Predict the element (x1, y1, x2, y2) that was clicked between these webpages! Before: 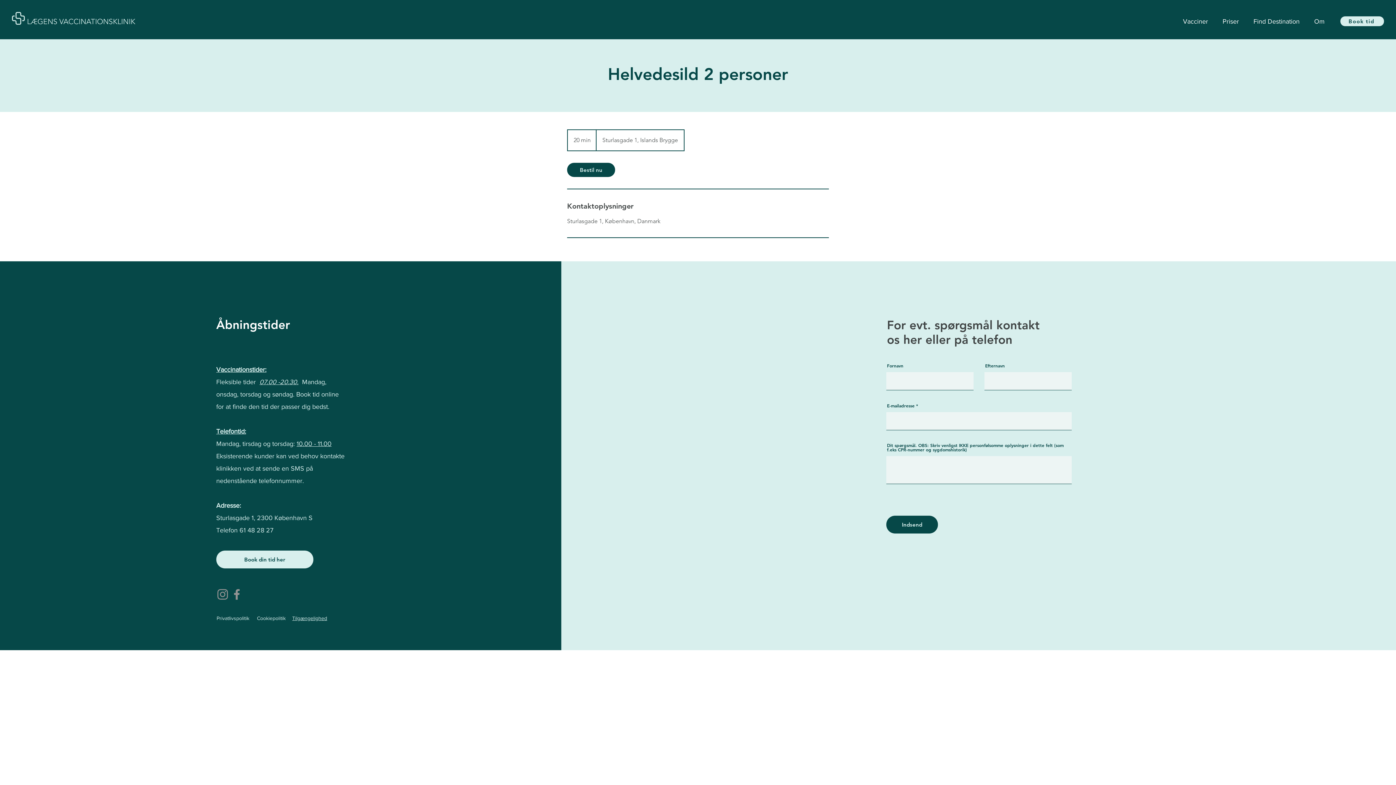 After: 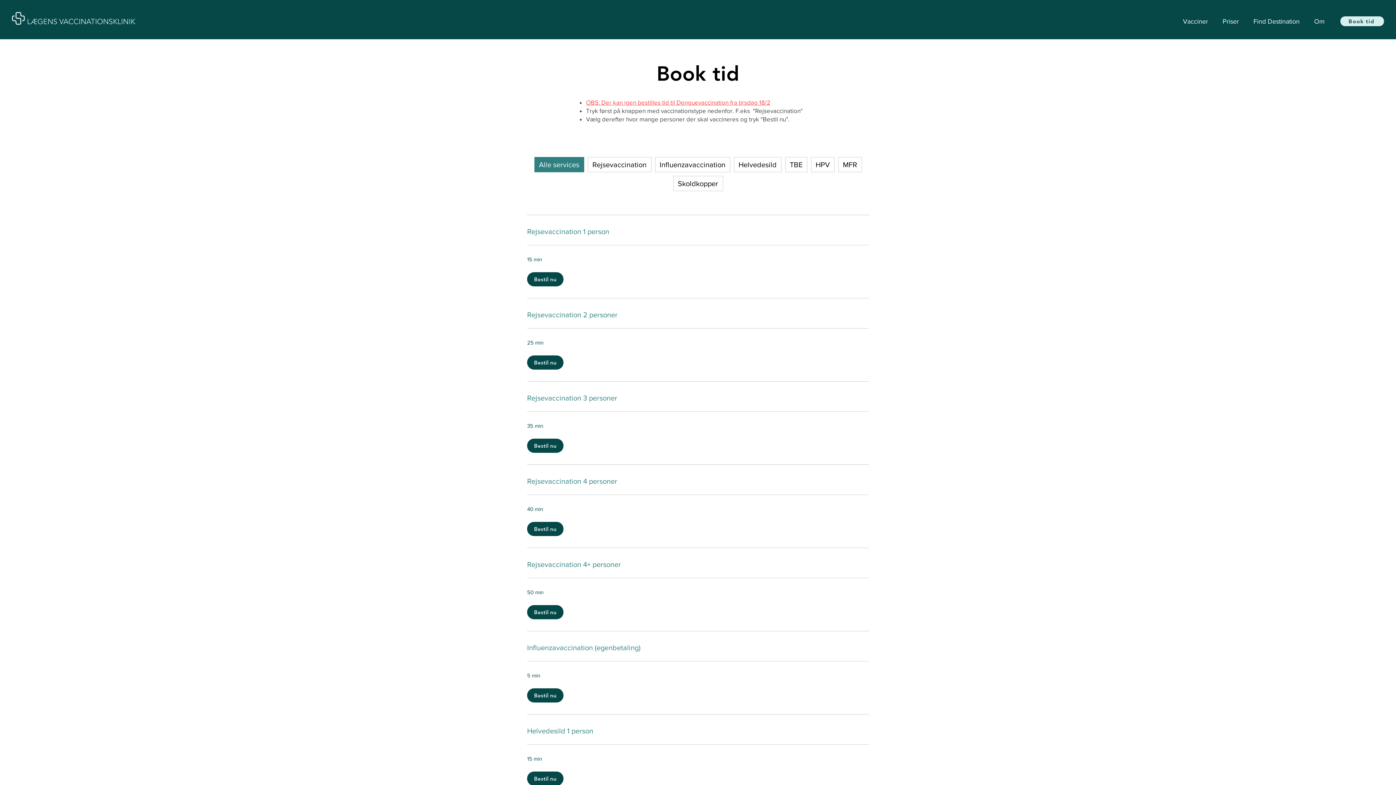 Action: bbox: (216, 550, 313, 568) label: Book din tid her